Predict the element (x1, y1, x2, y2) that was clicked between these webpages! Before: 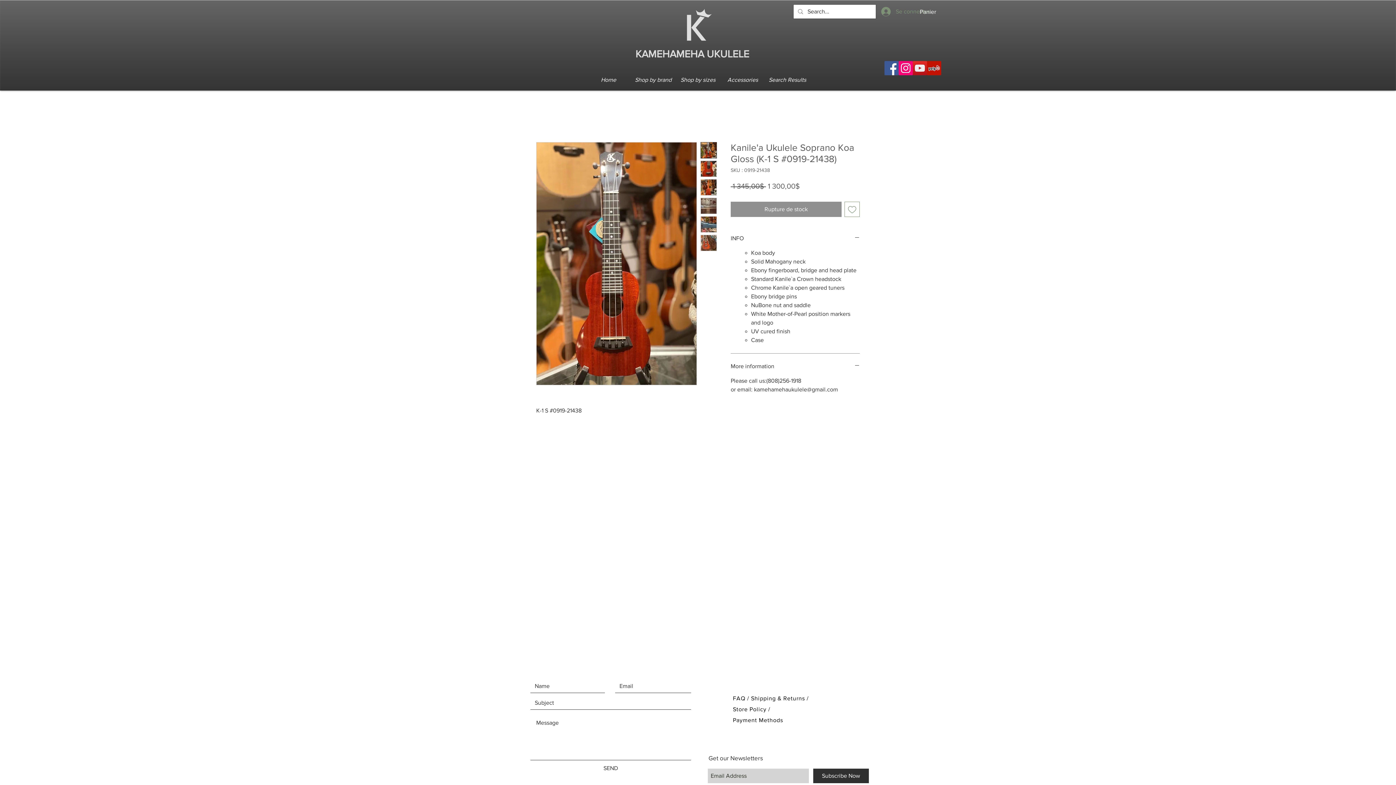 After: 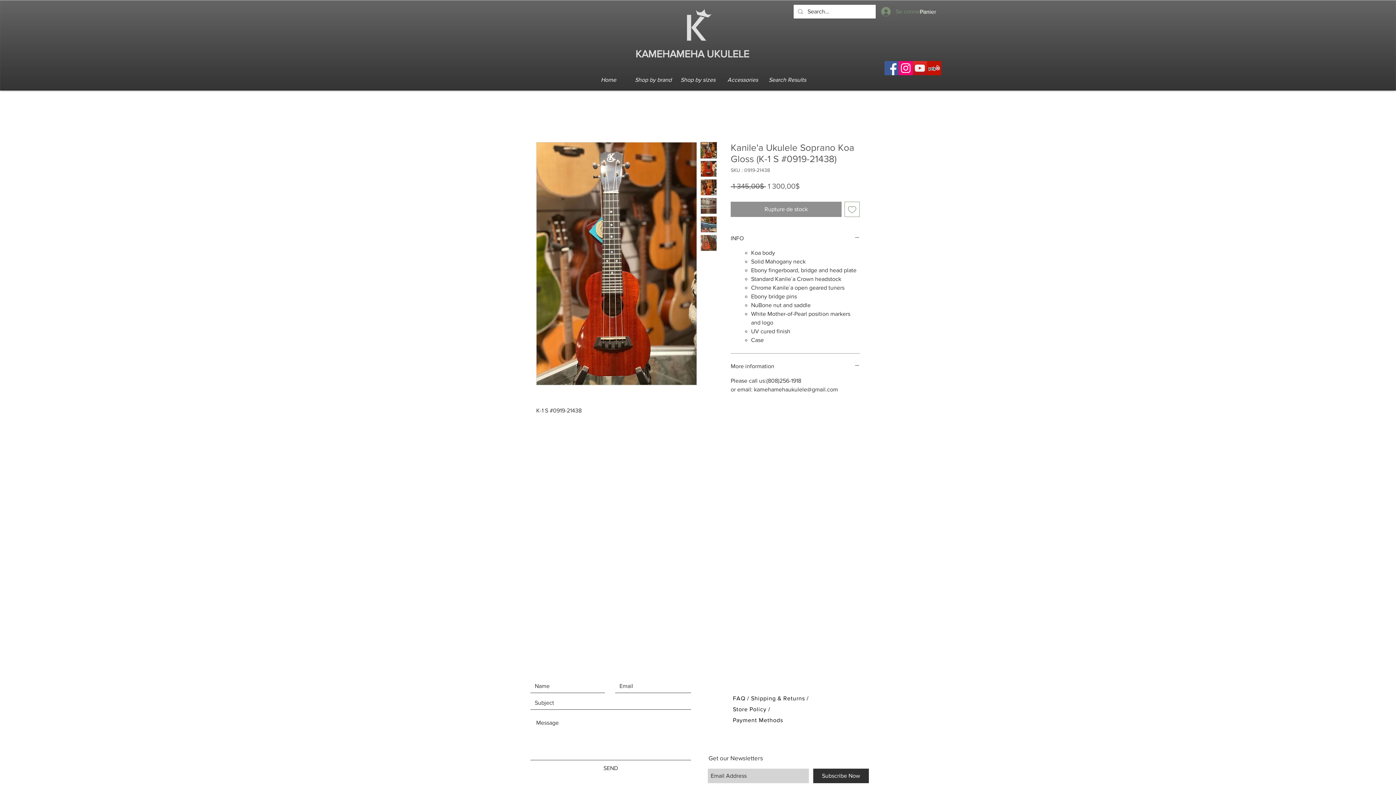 Action: bbox: (700, 179, 717, 195)